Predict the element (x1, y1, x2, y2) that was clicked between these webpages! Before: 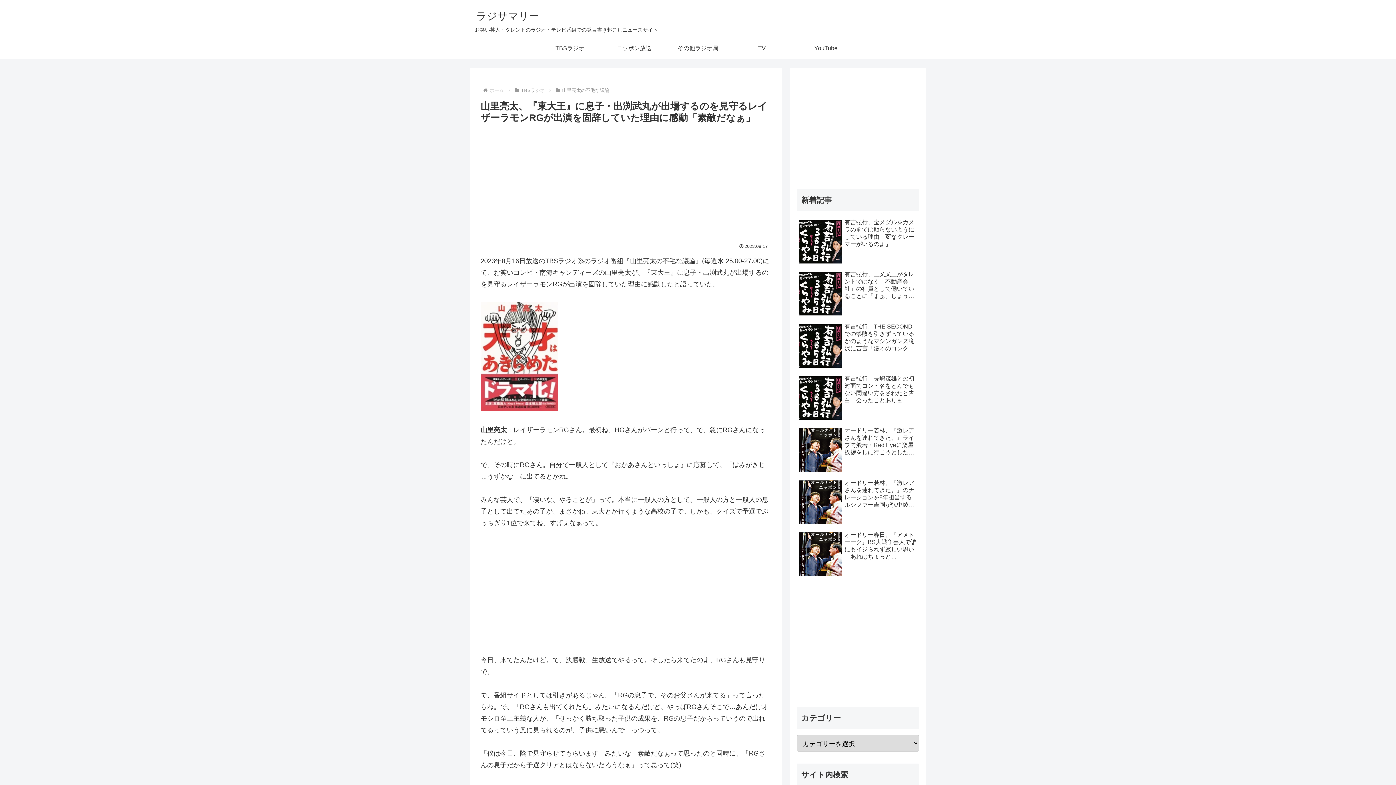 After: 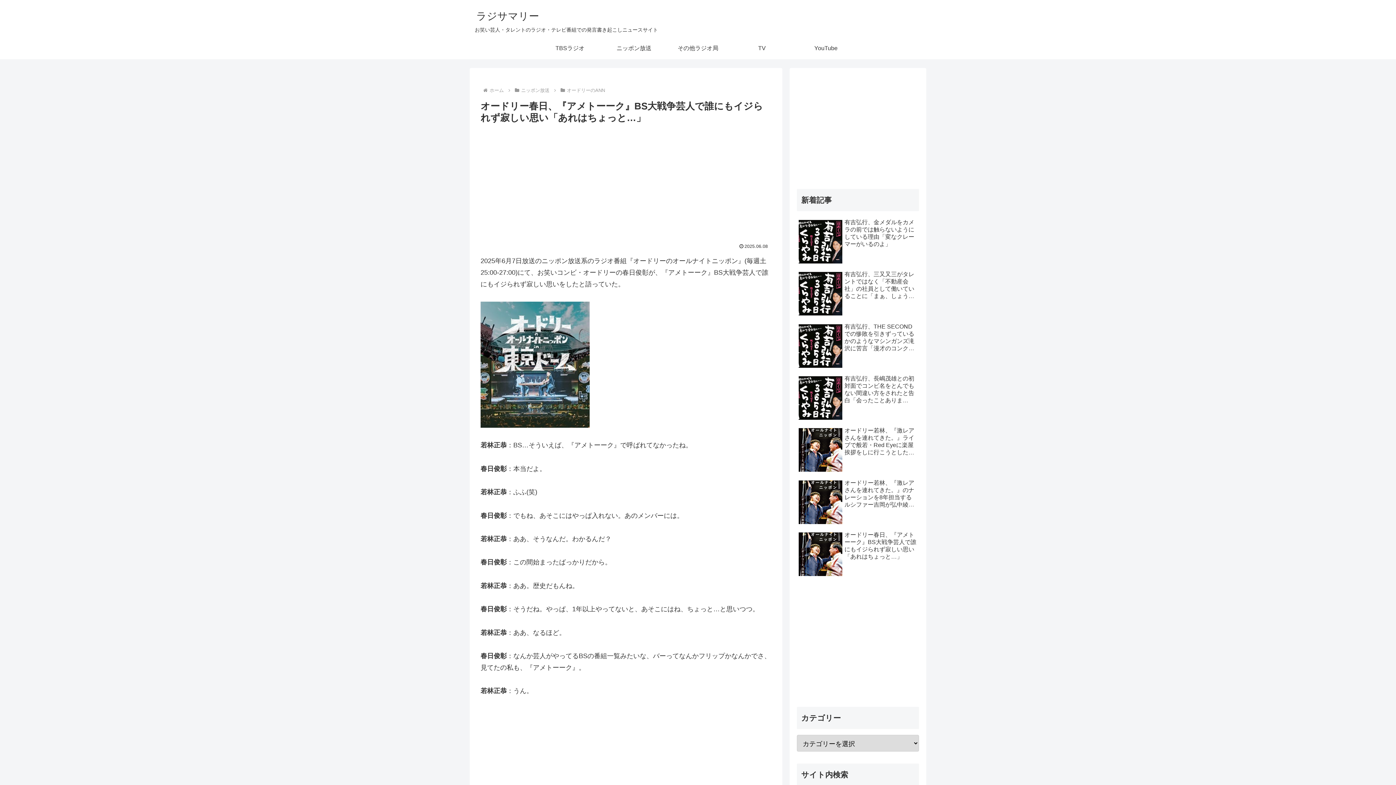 Action: label: オードリー春日、『アメトーーク』BS大戦争芸人で誰にもイジられず寂しい思い「あれはちょっと…」 bbox: (797, 529, 919, 580)